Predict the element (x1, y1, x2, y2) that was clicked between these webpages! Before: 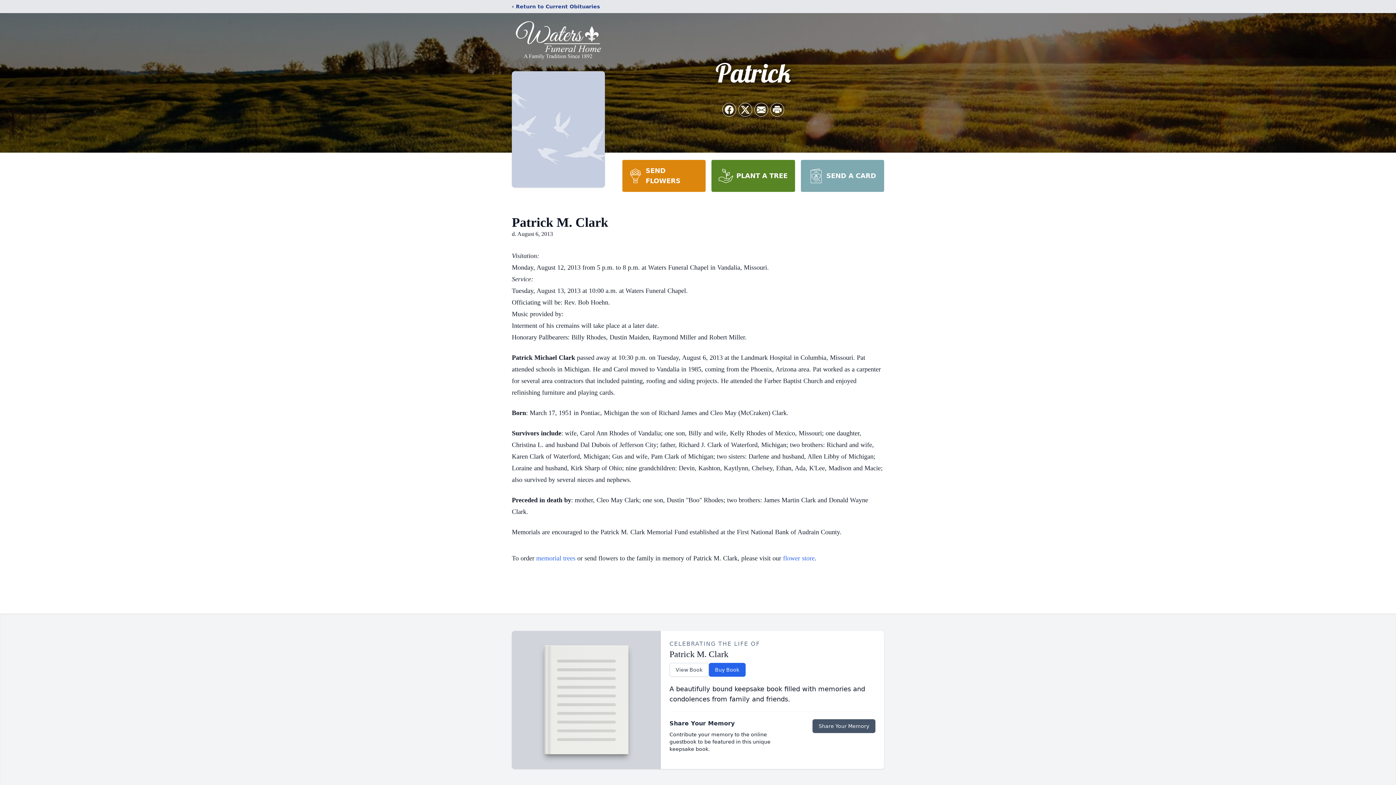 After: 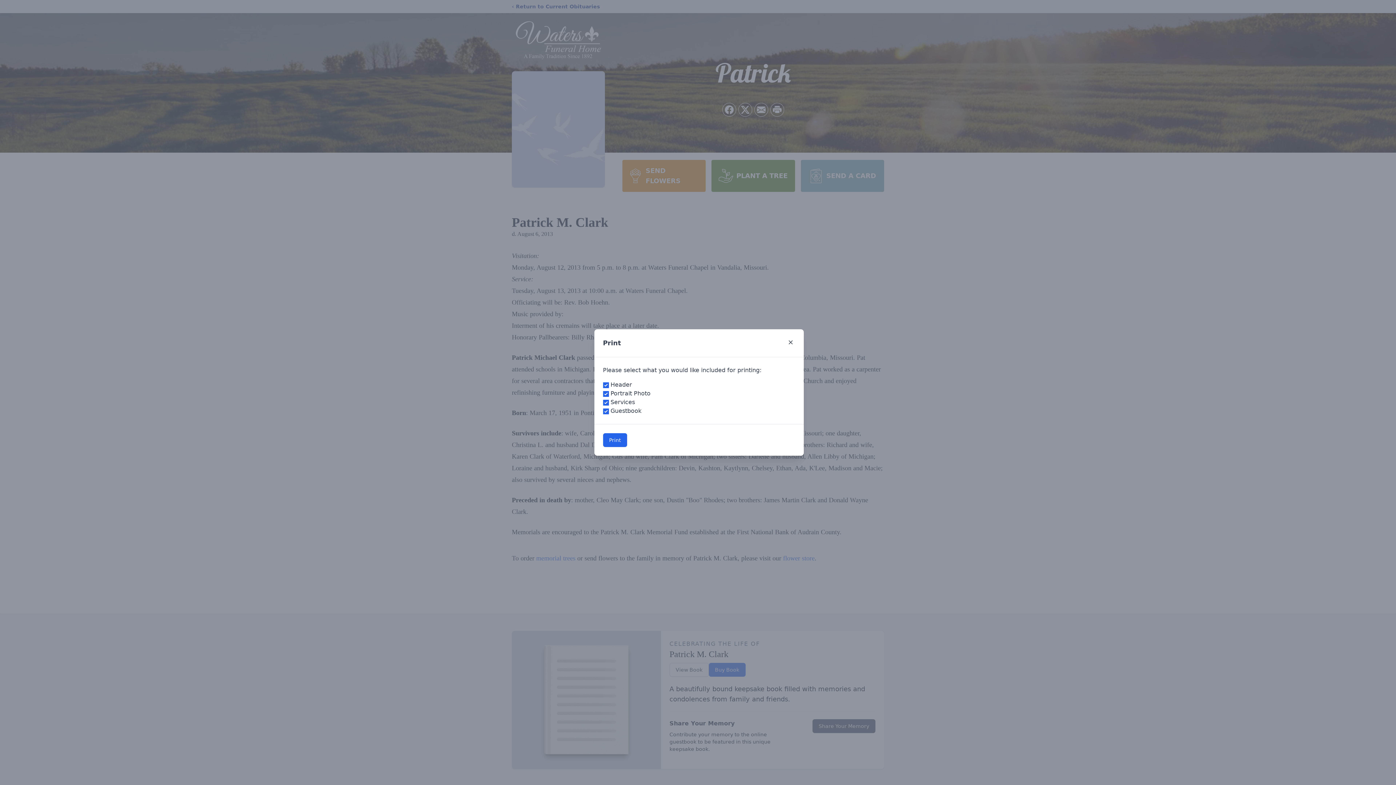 Action: label: Print Obituary bbox: (770, 103, 784, 116)